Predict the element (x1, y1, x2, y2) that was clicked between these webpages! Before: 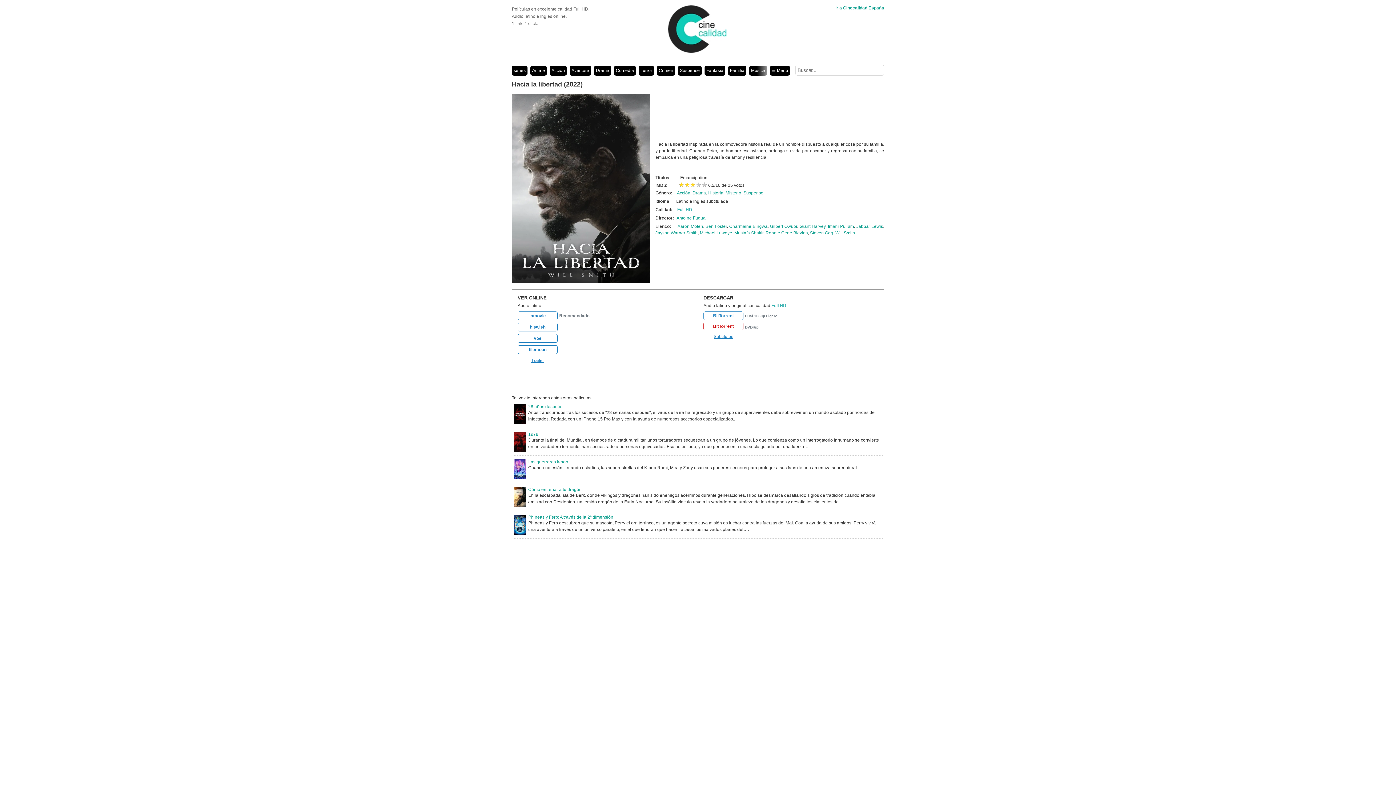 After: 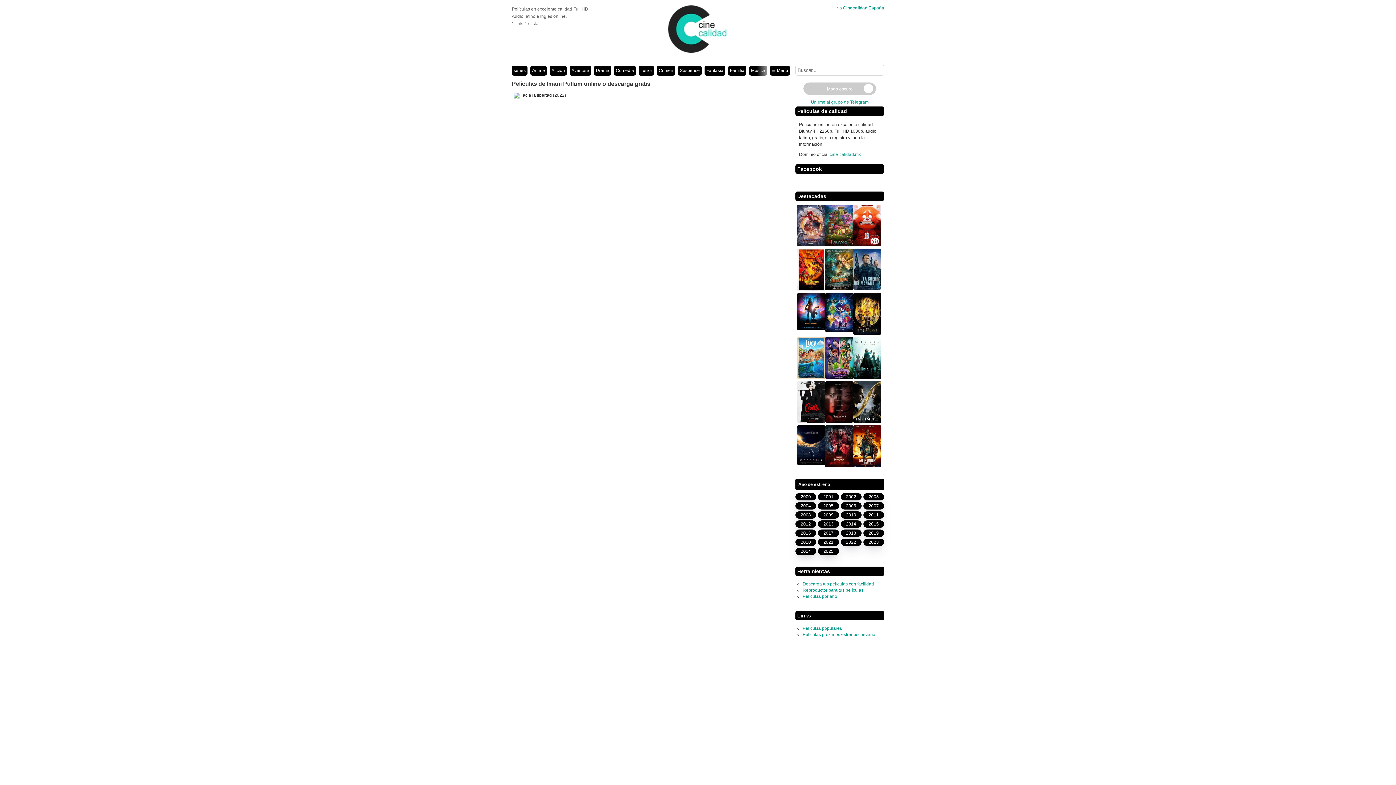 Action: label: Imani Pullum bbox: (828, 224, 854, 229)